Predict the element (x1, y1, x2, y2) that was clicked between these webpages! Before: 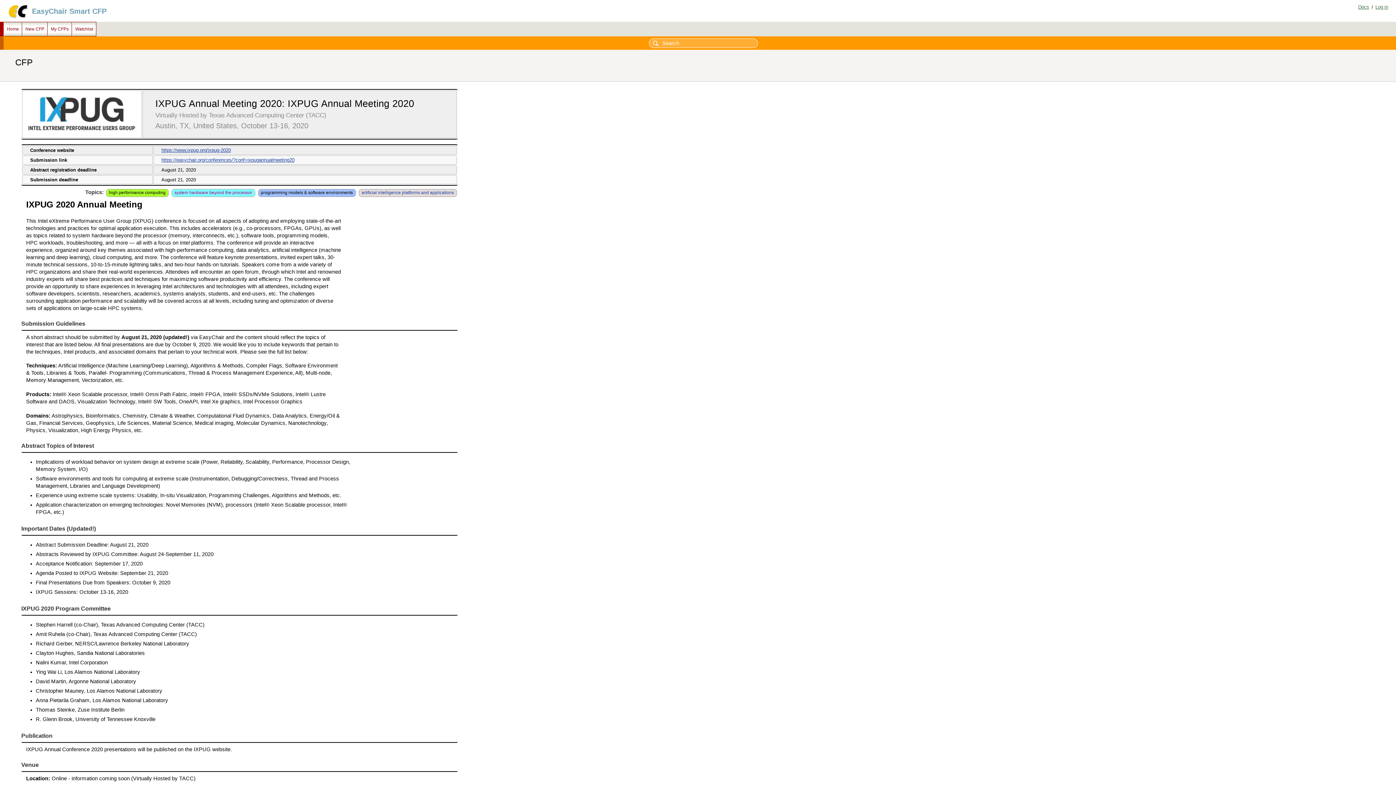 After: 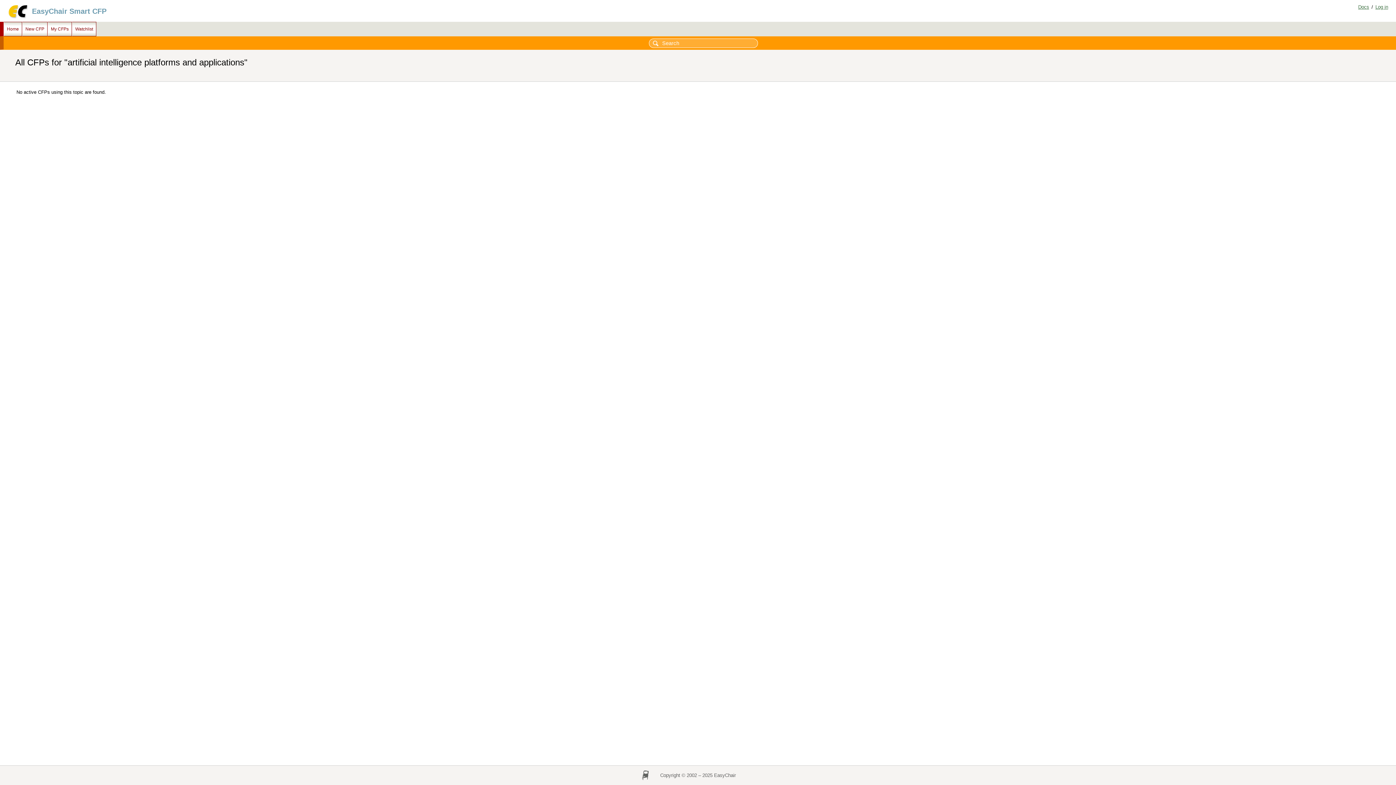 Action: bbox: (358, 188, 457, 198) label: artificial intelligence platforms and applications